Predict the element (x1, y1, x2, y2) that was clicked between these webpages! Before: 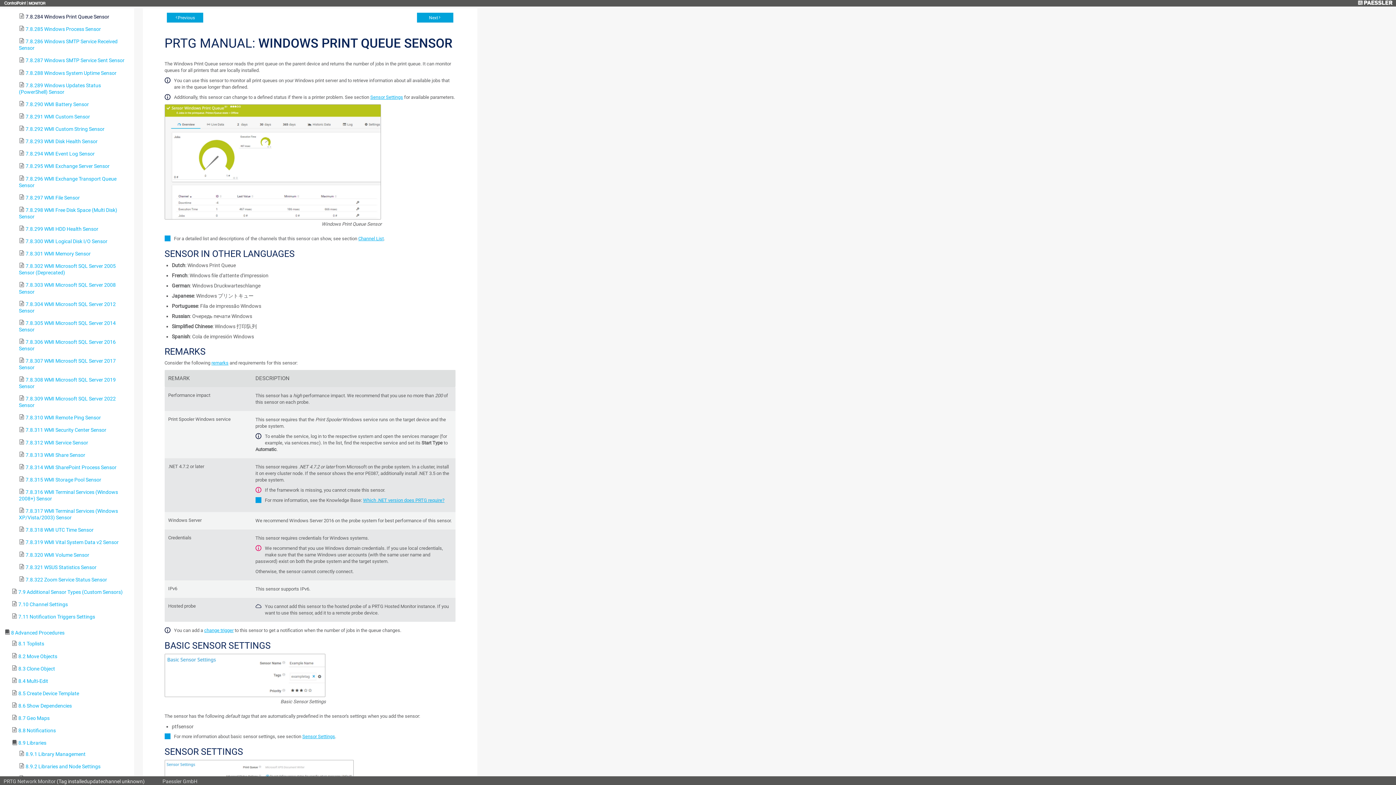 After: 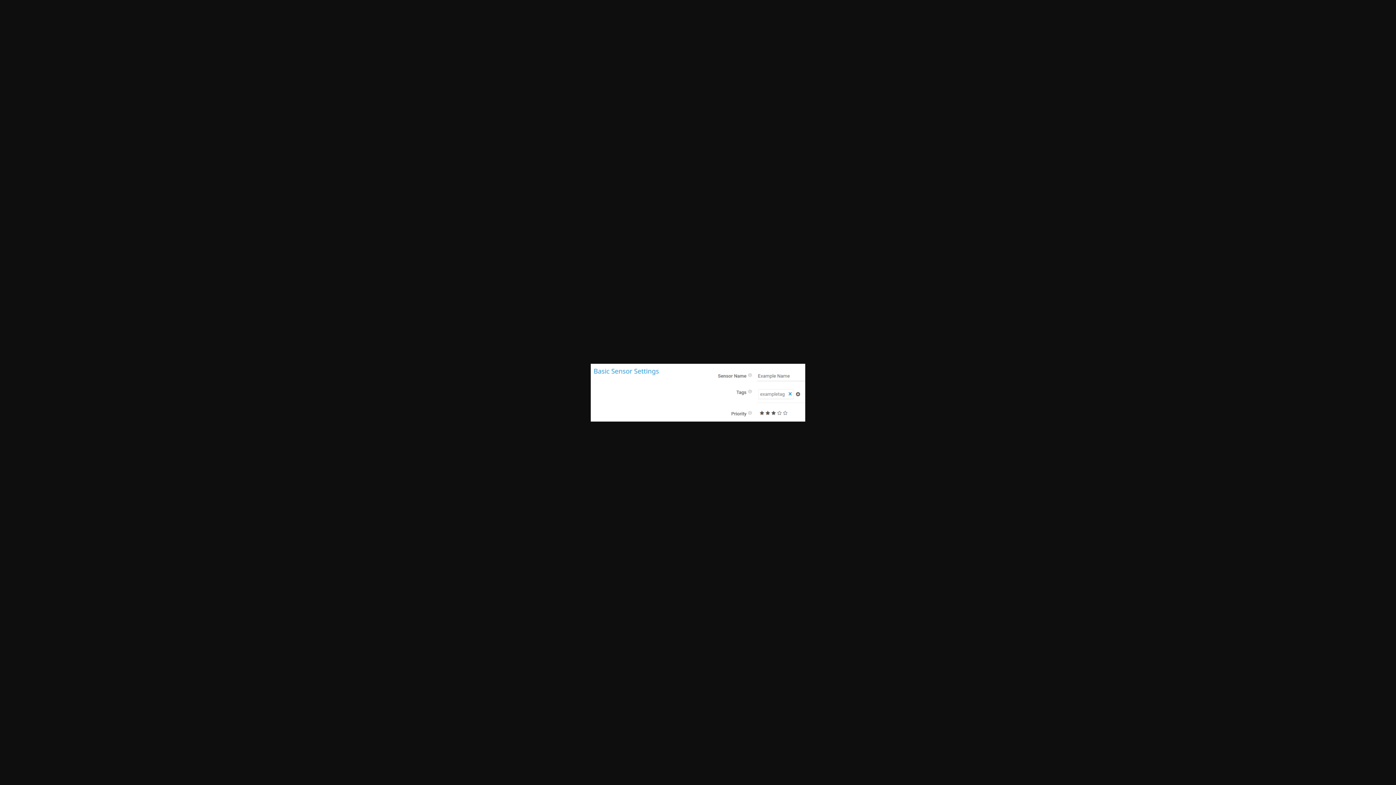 Action: bbox: (164, 654, 325, 698)